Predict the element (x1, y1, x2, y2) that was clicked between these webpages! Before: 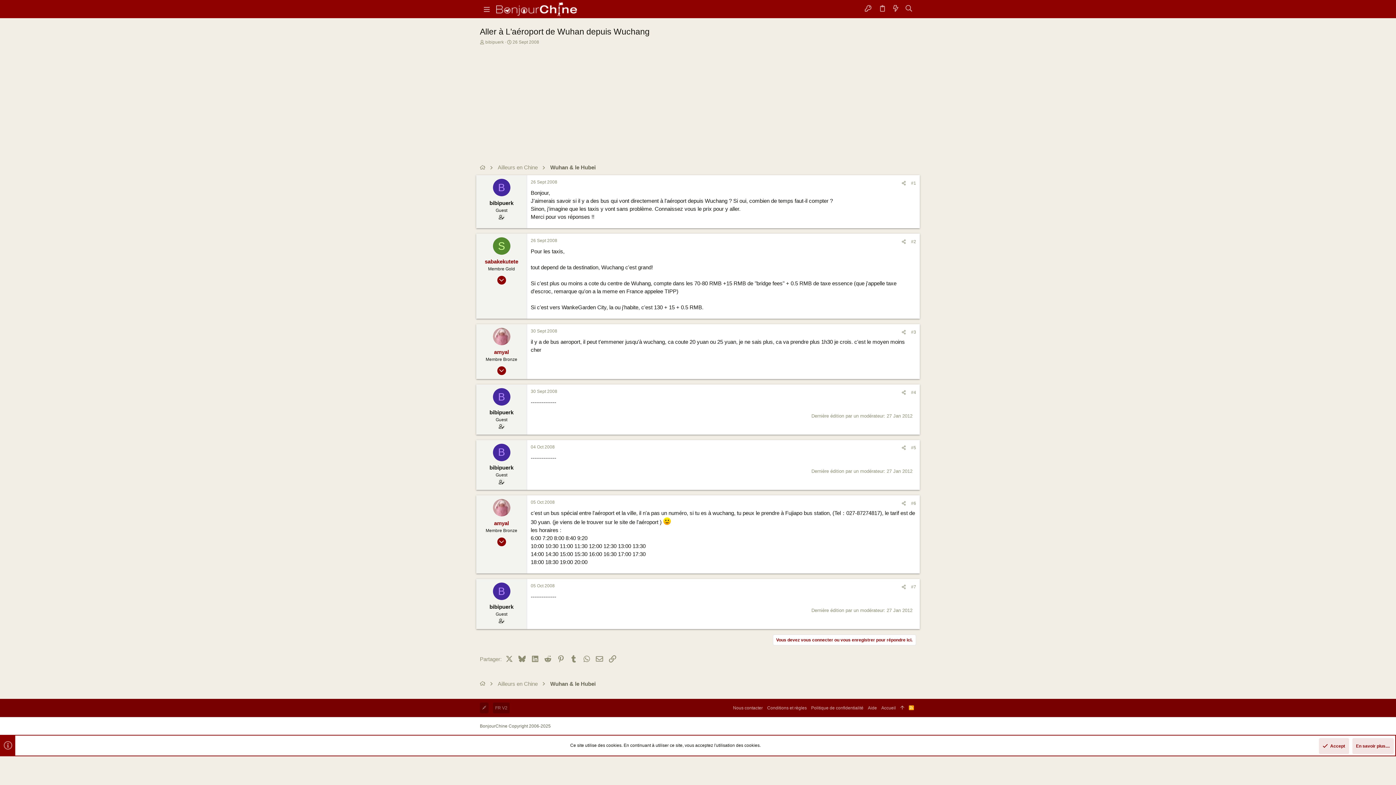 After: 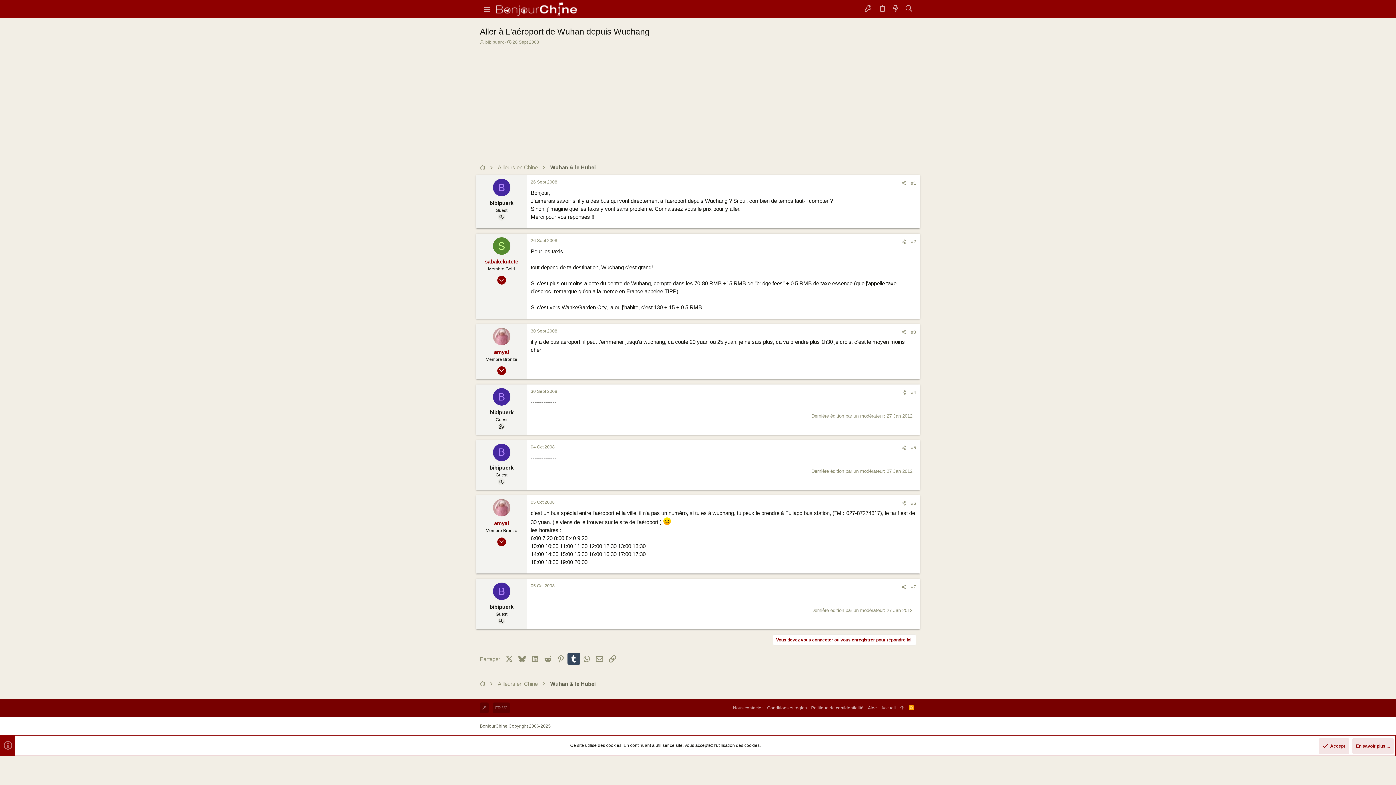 Action: bbox: (567, 652, 580, 665) label: Tumblr